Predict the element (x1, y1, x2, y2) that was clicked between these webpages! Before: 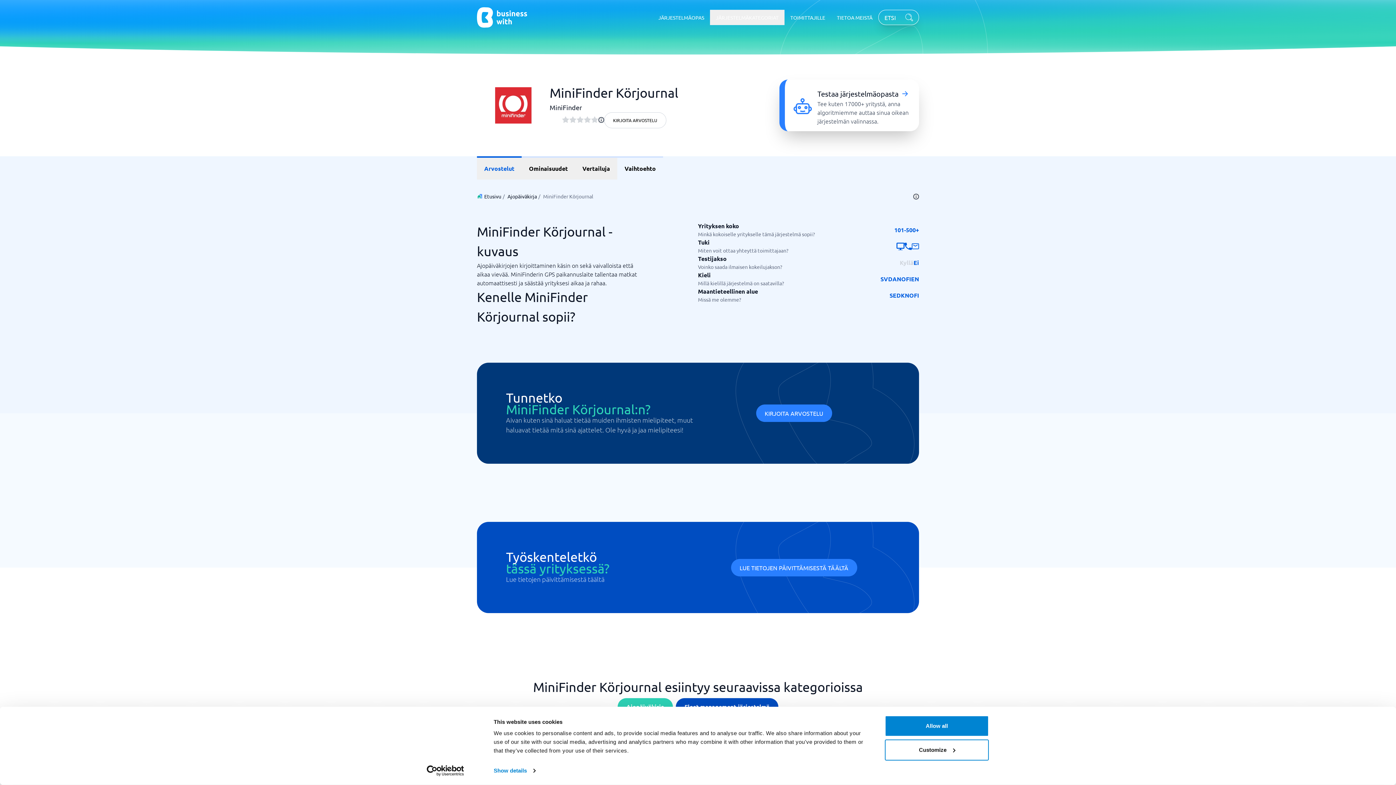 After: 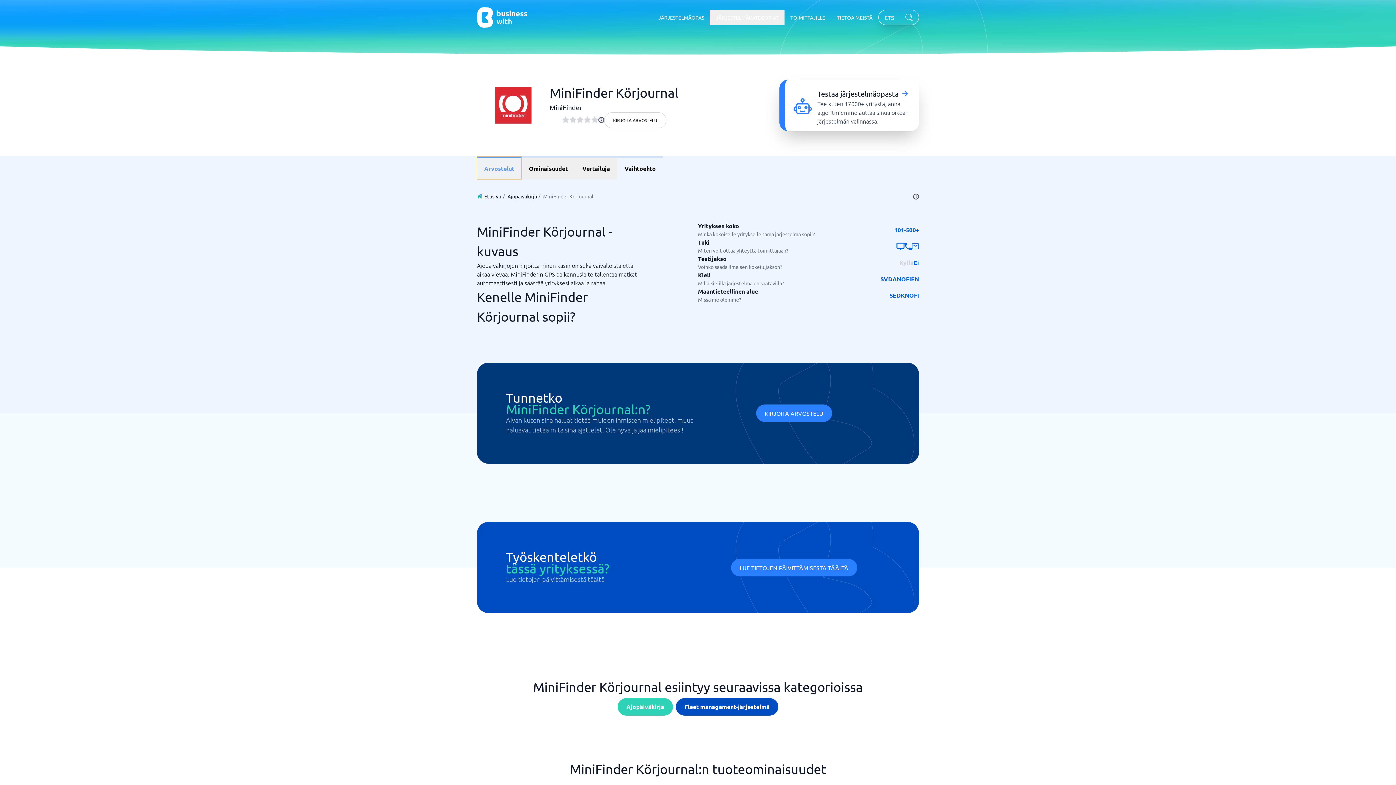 Action: bbox: (477, 156, 521, 179) label: Arvostelut